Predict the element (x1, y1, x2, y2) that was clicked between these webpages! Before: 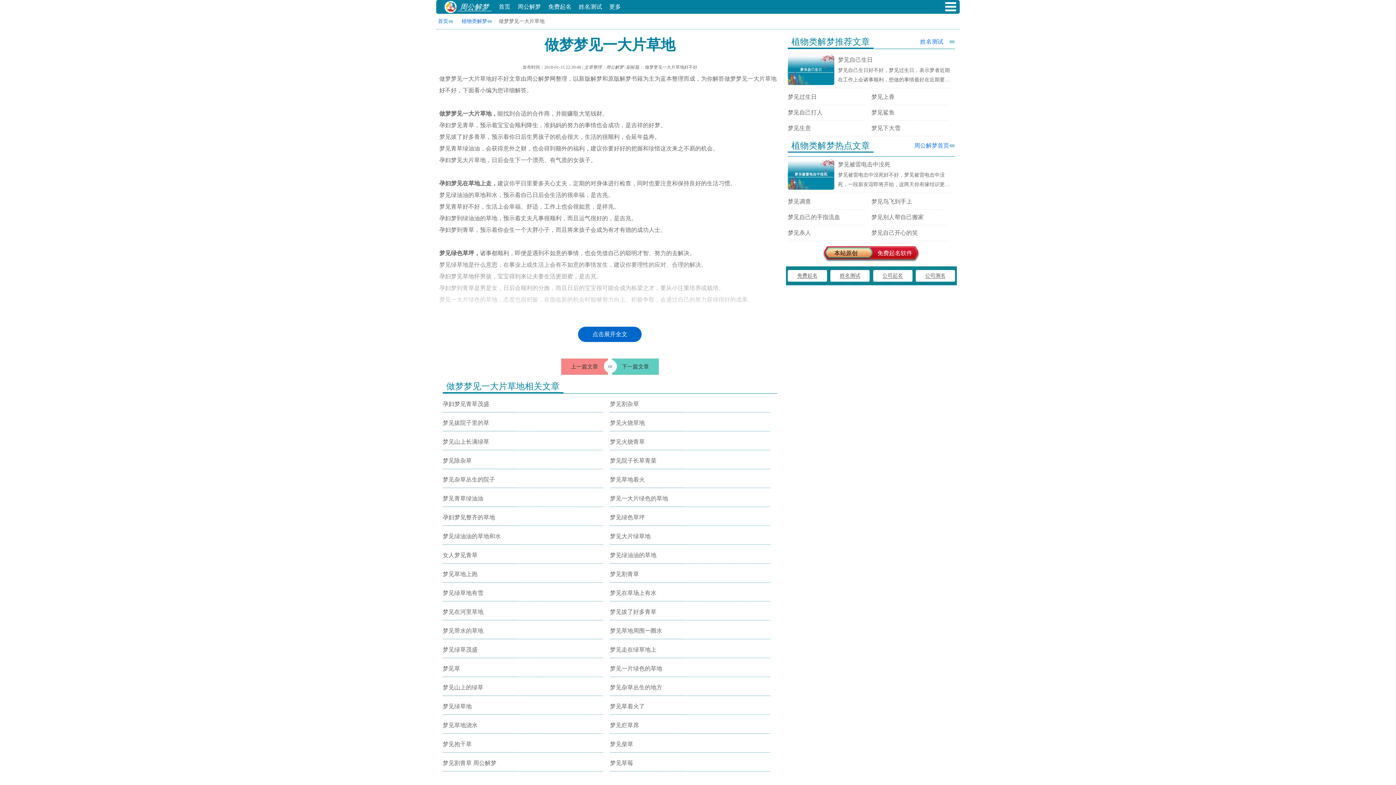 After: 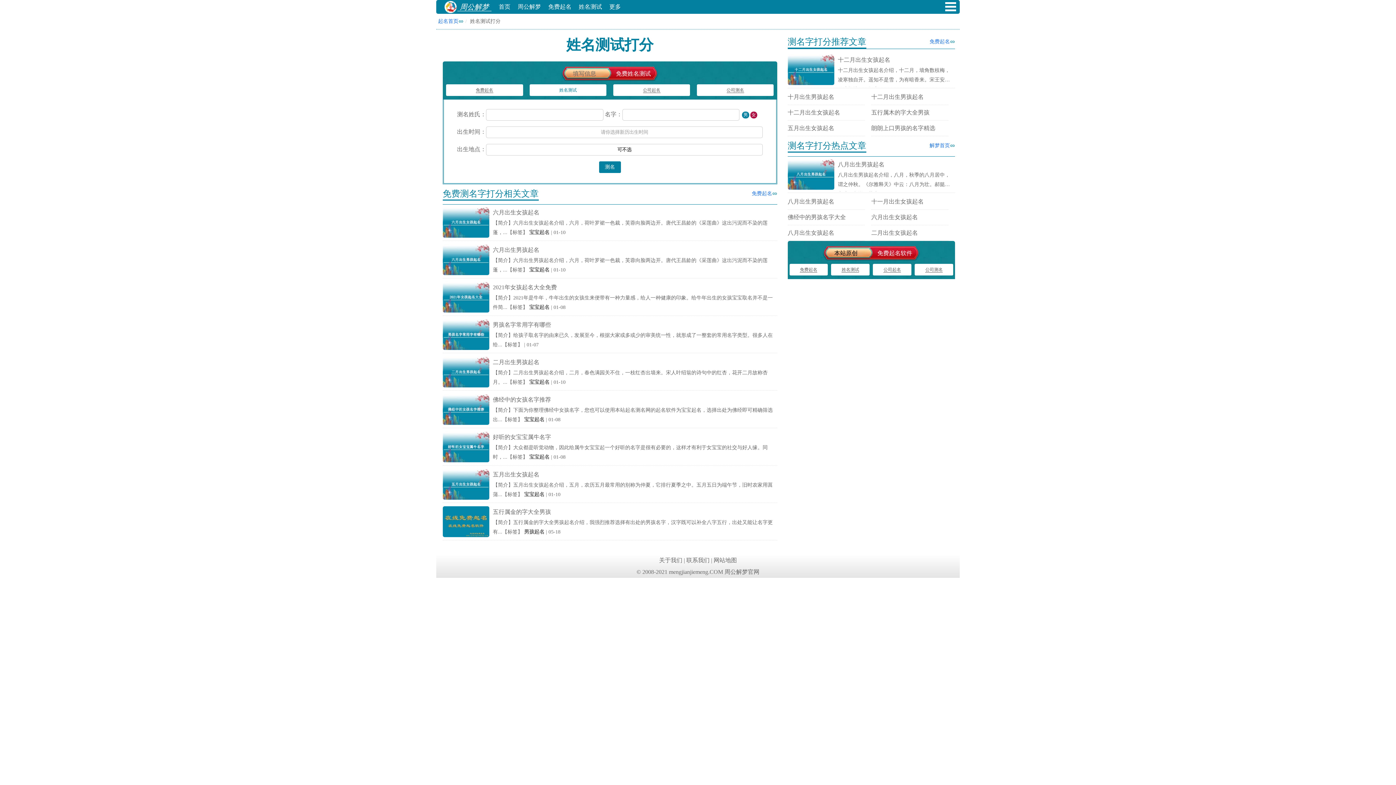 Action: label: 姓名测试 bbox: (578, 0, 602, 13)